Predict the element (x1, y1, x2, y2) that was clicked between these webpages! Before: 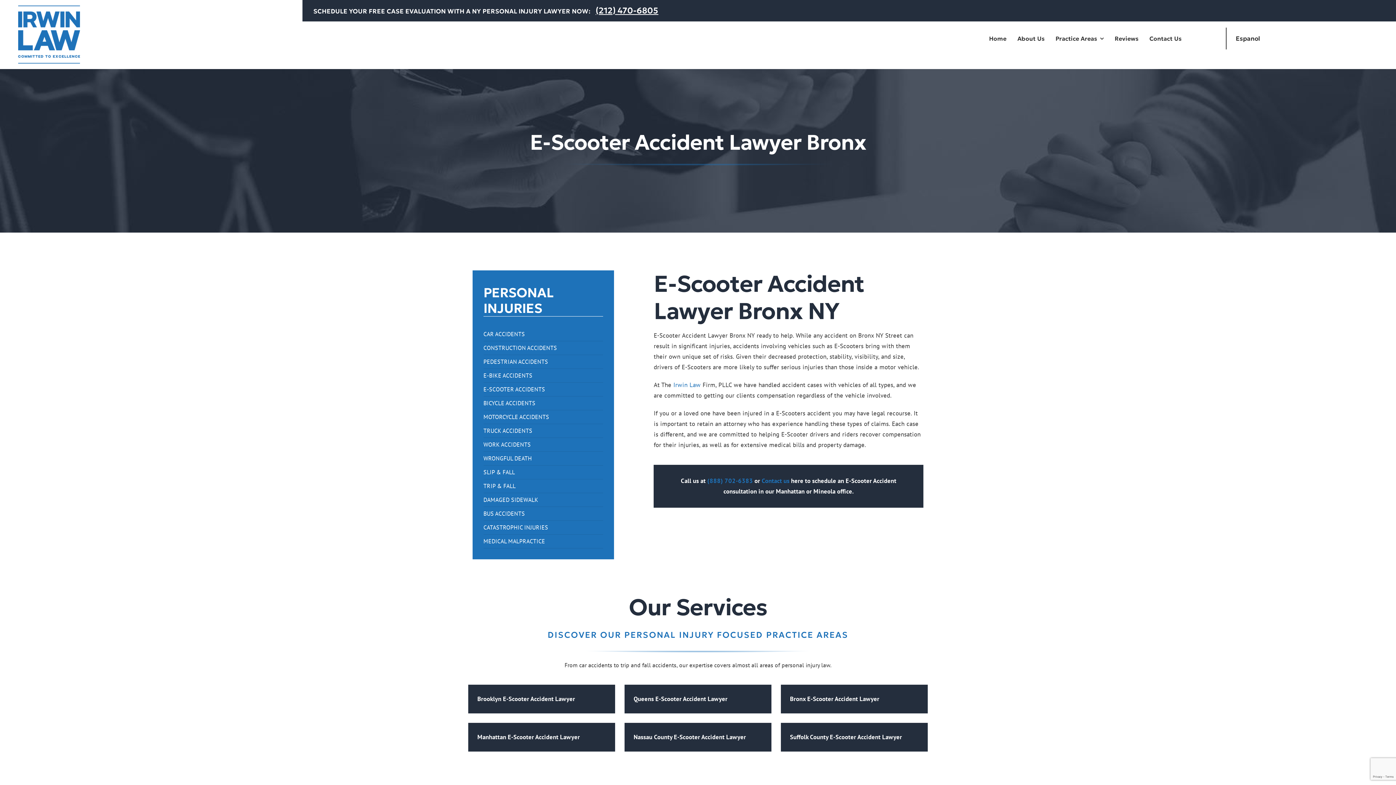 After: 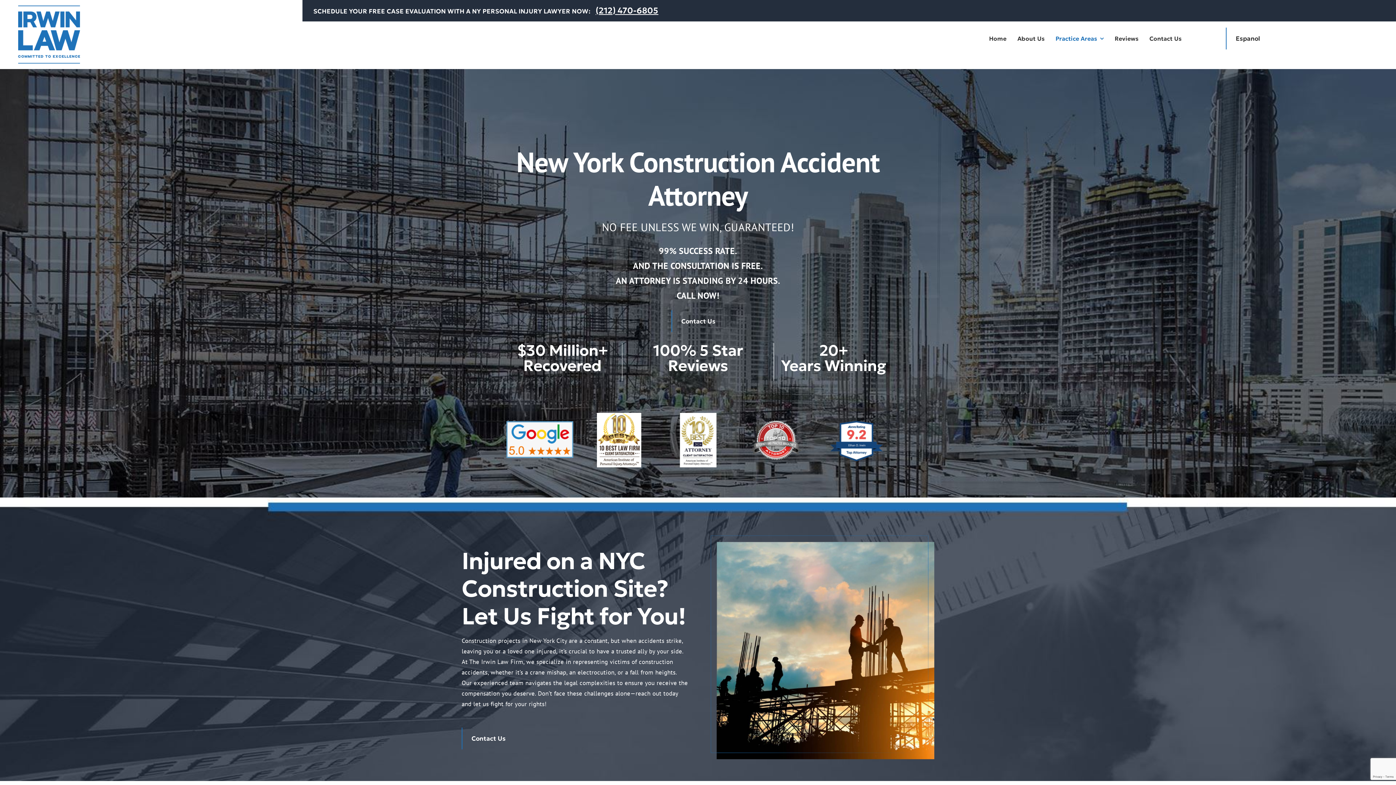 Action: label: CONSTRUCTION ACCIDENTS bbox: (483, 345, 603, 351)